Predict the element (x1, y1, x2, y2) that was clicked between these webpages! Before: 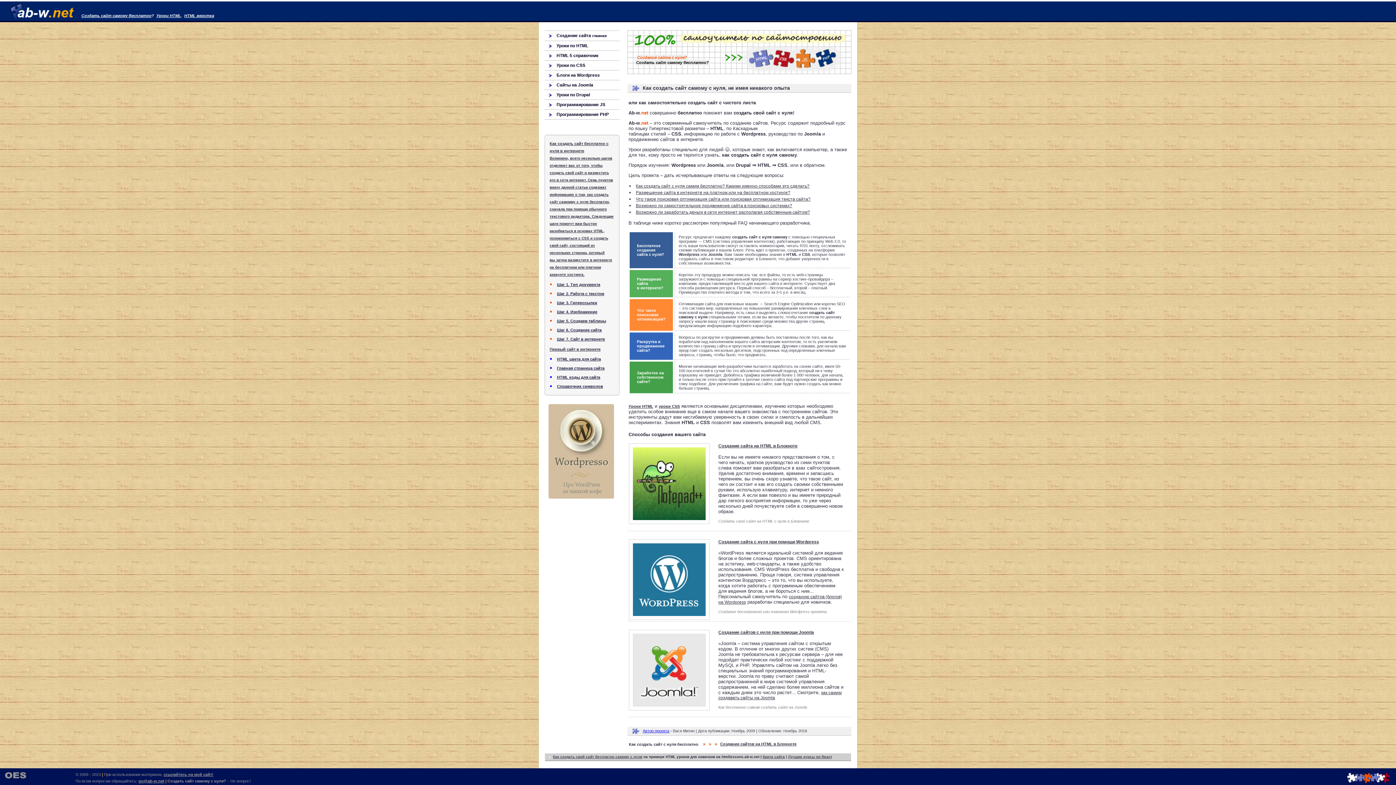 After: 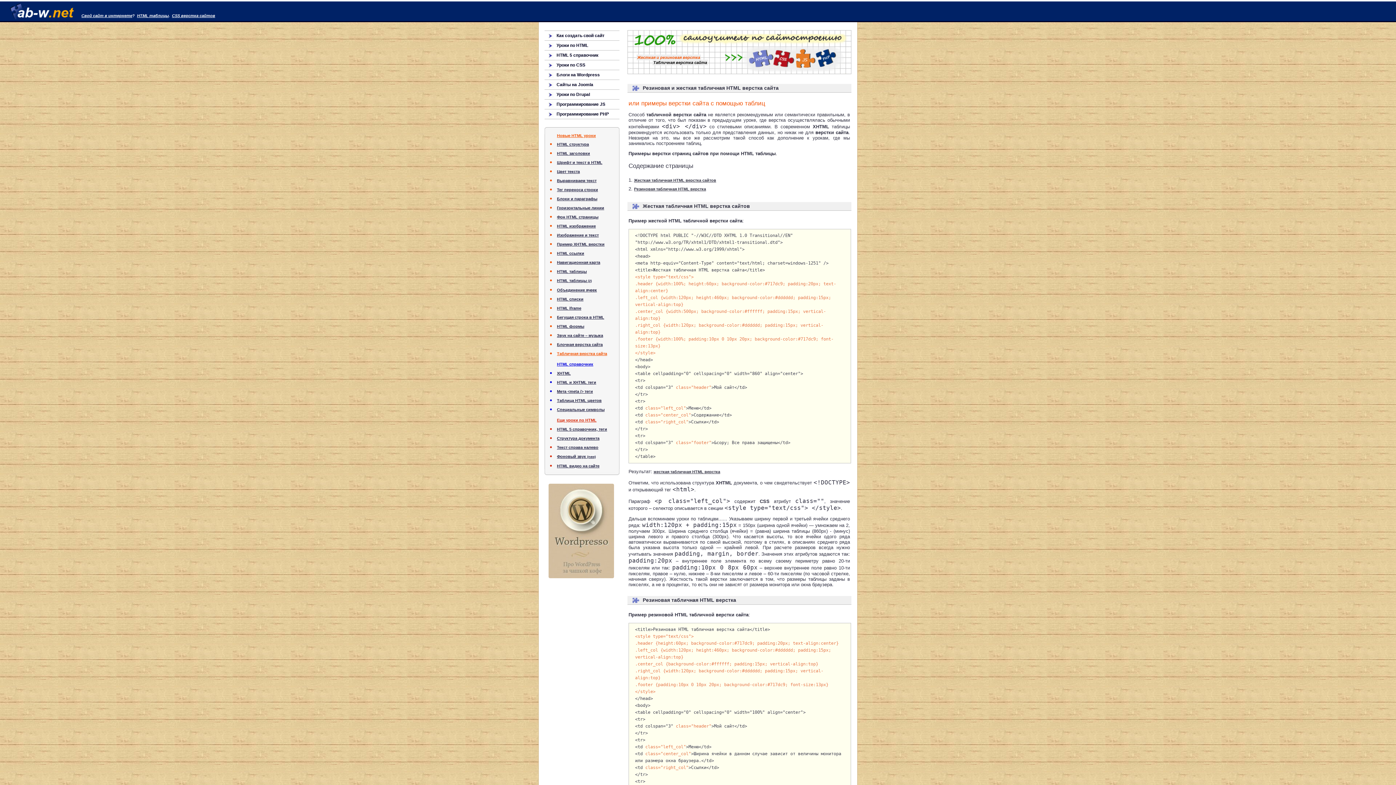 Action: bbox: (184, 13, 214, 17) label: HTML верстка